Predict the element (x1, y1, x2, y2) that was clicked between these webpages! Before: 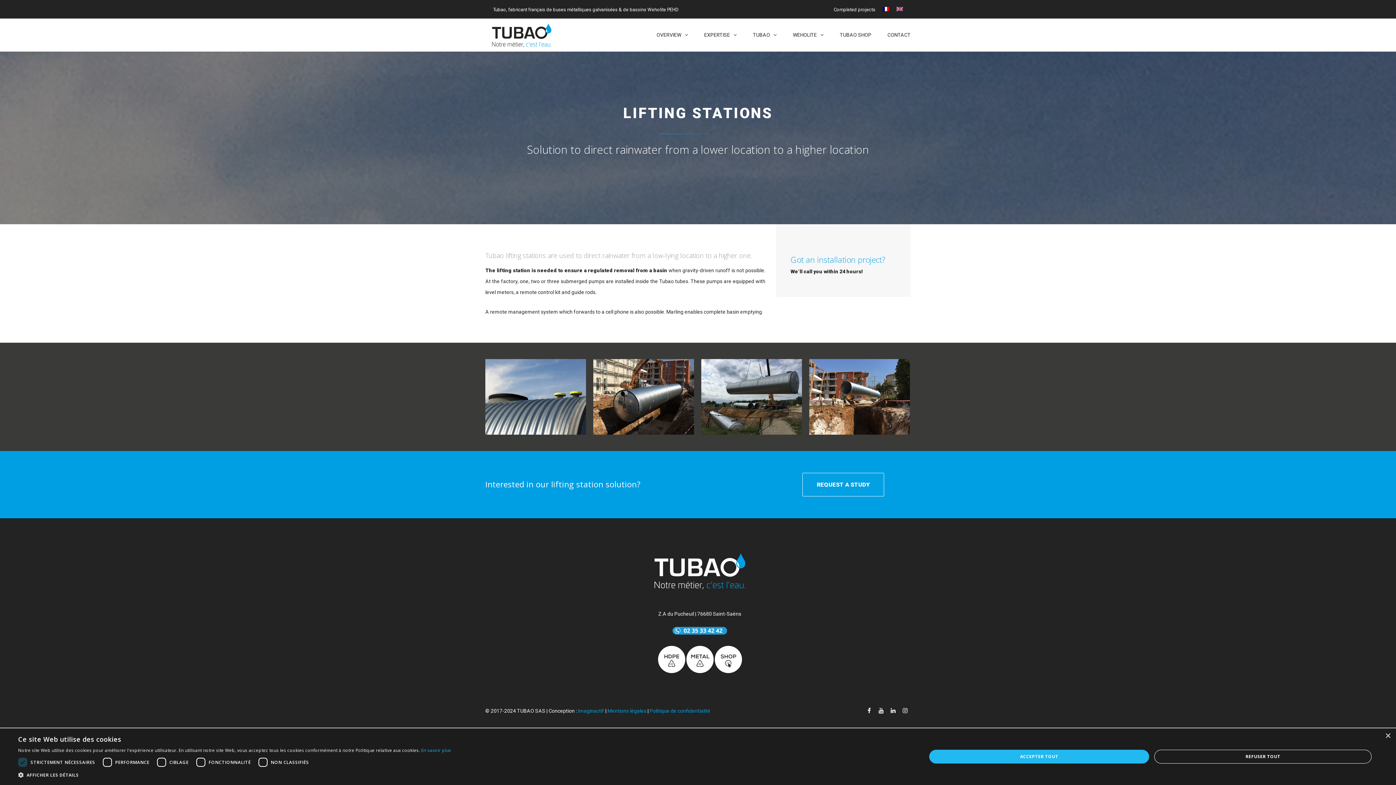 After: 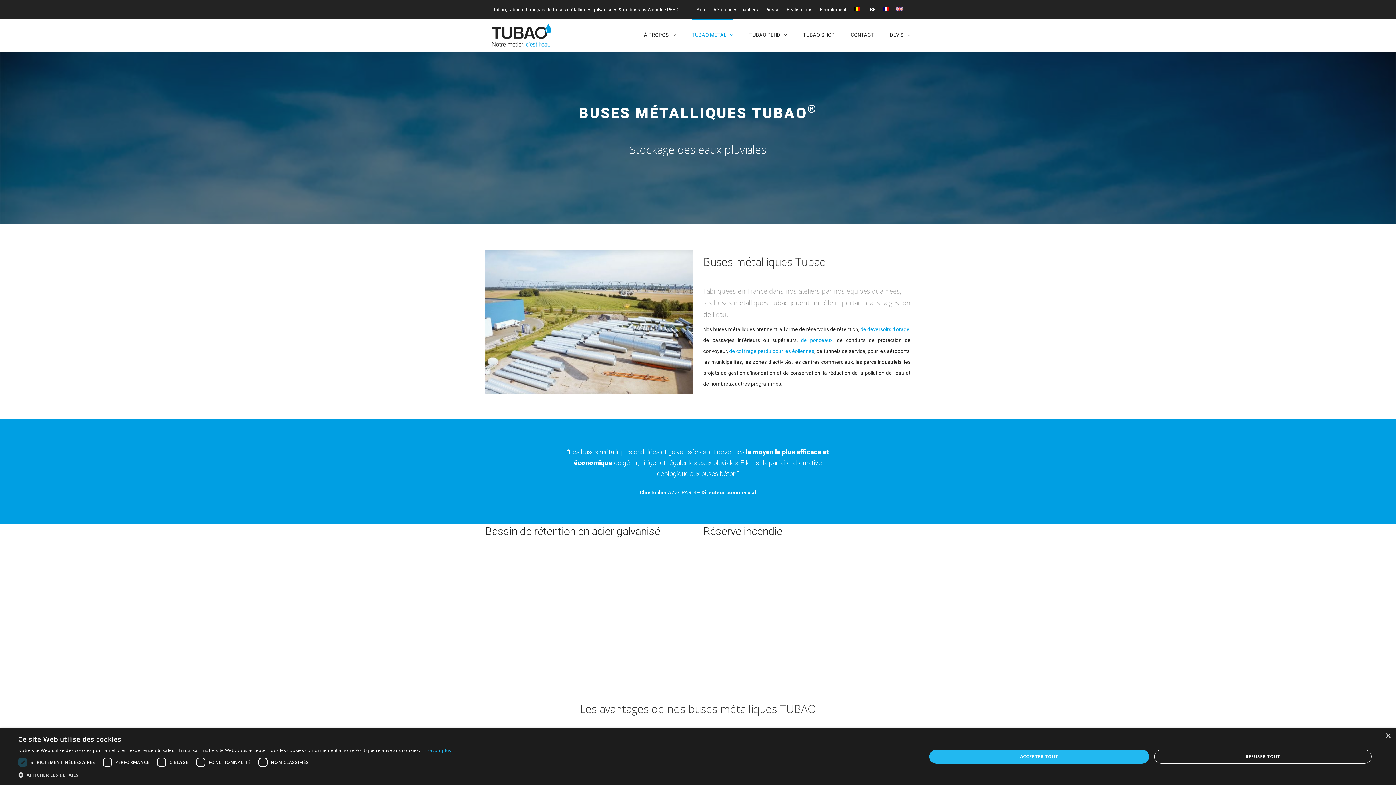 Action: bbox: (686, 668, 713, 674)